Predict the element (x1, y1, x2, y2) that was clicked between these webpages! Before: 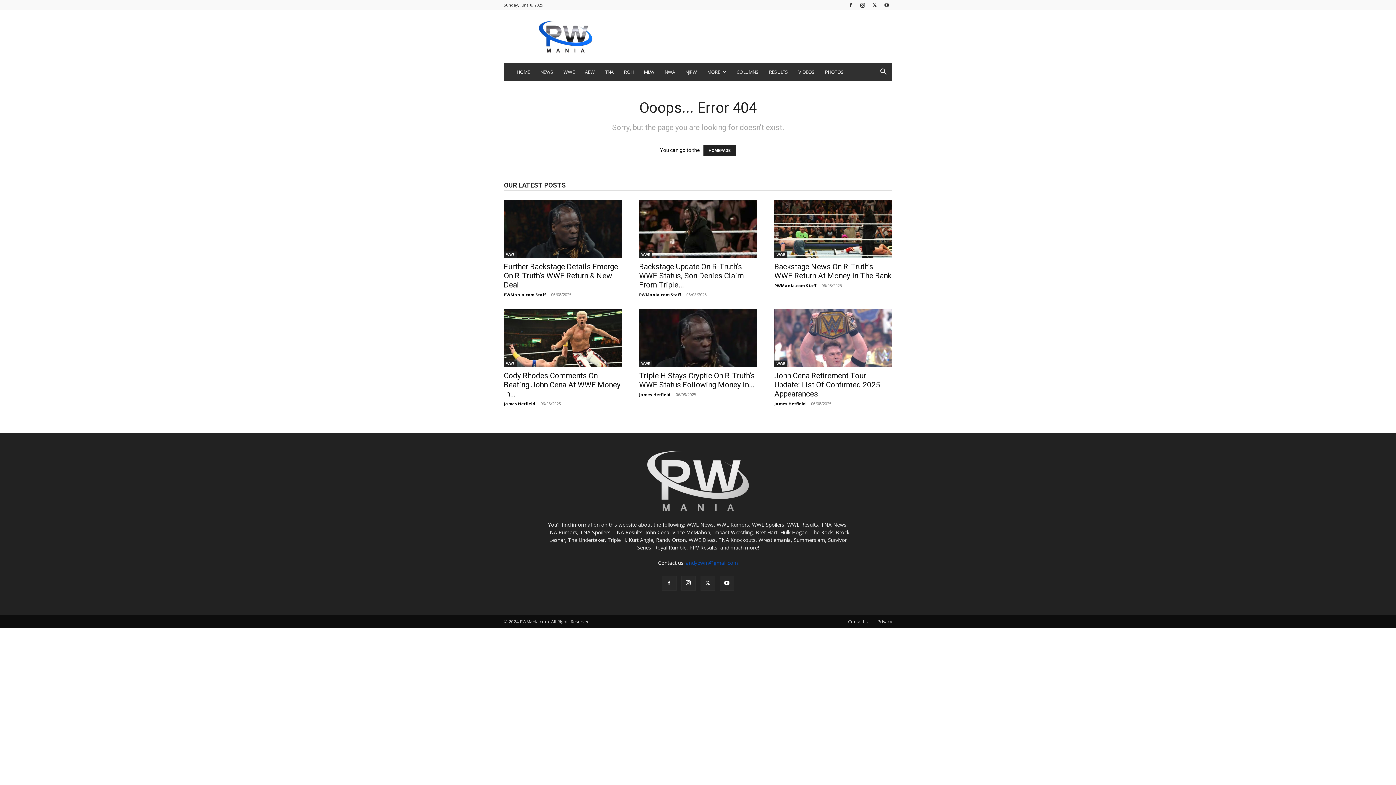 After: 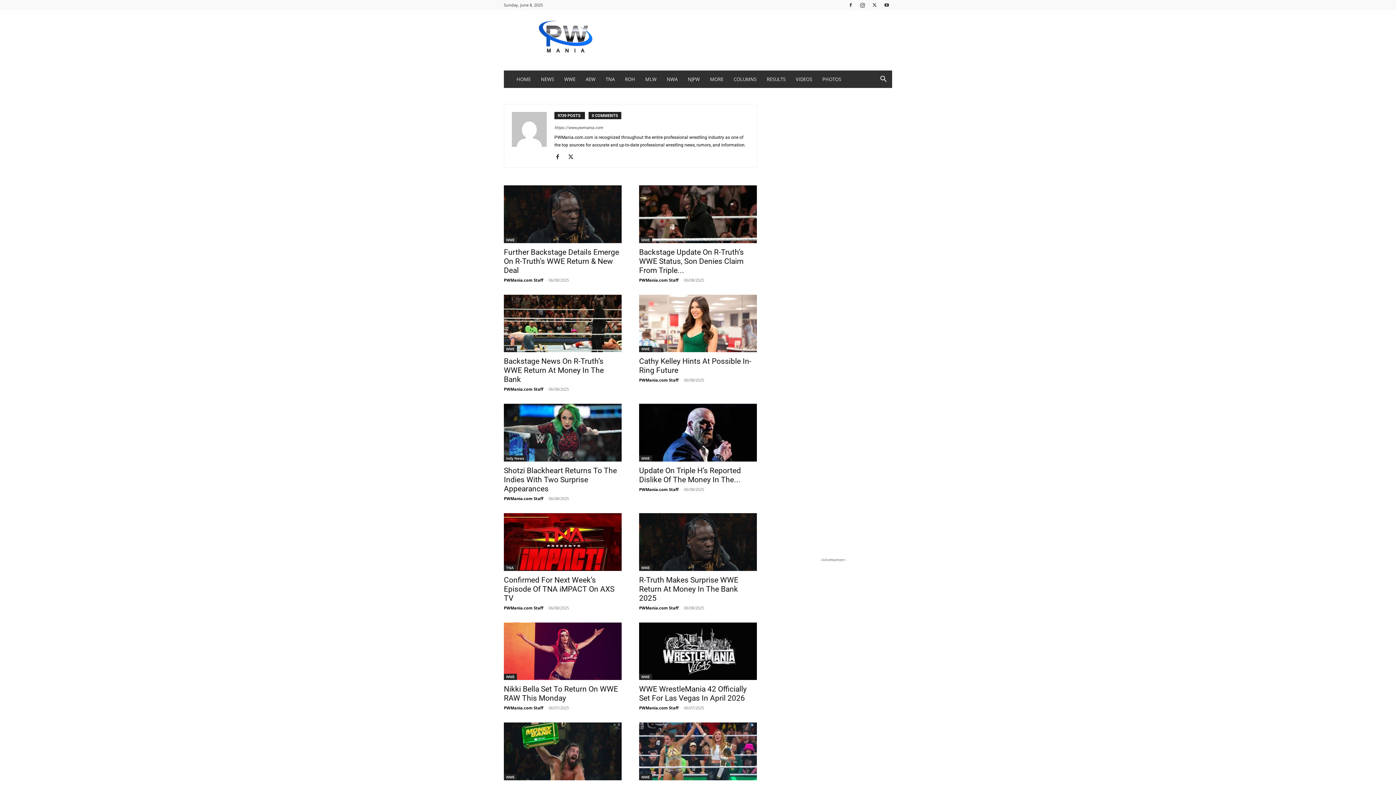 Action: bbox: (774, 282, 816, 288) label: PWMania.com Staff